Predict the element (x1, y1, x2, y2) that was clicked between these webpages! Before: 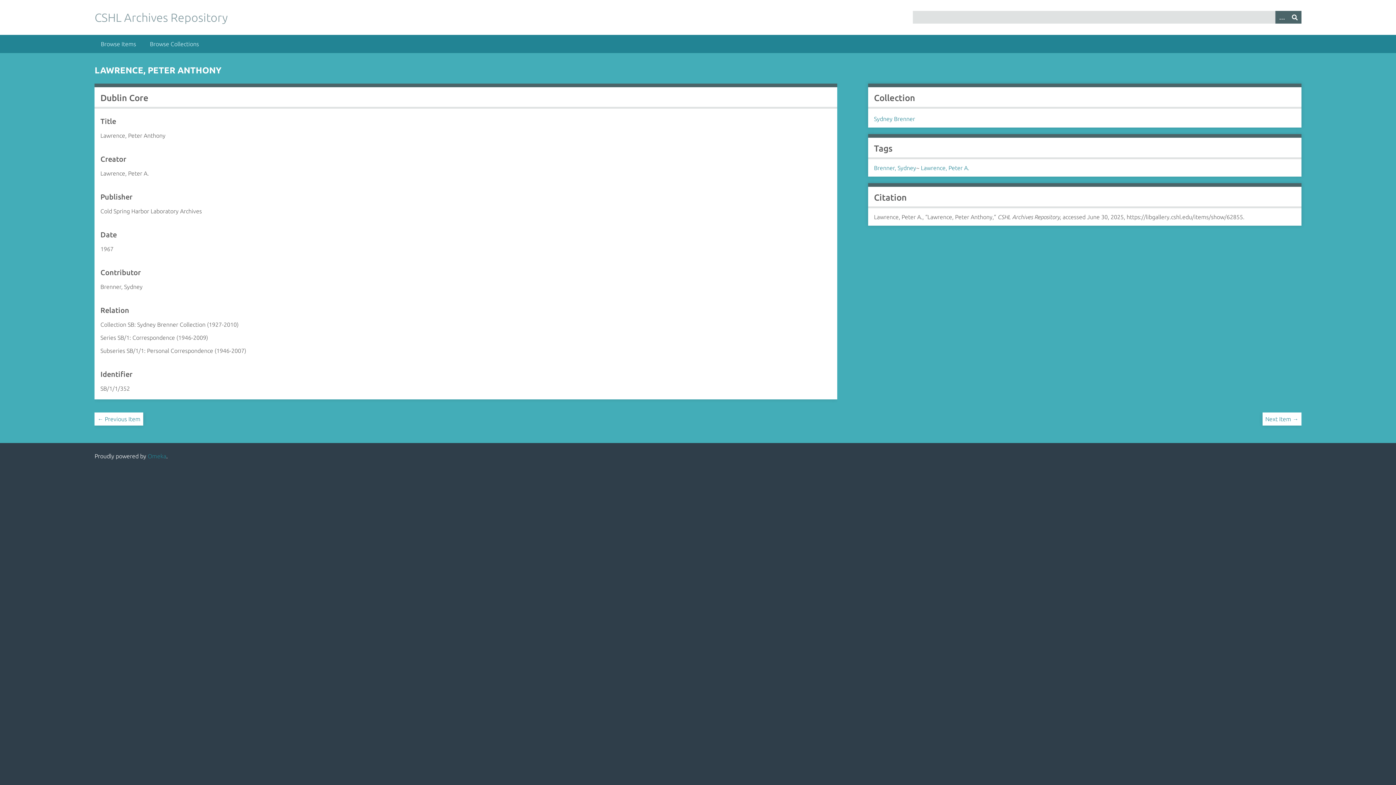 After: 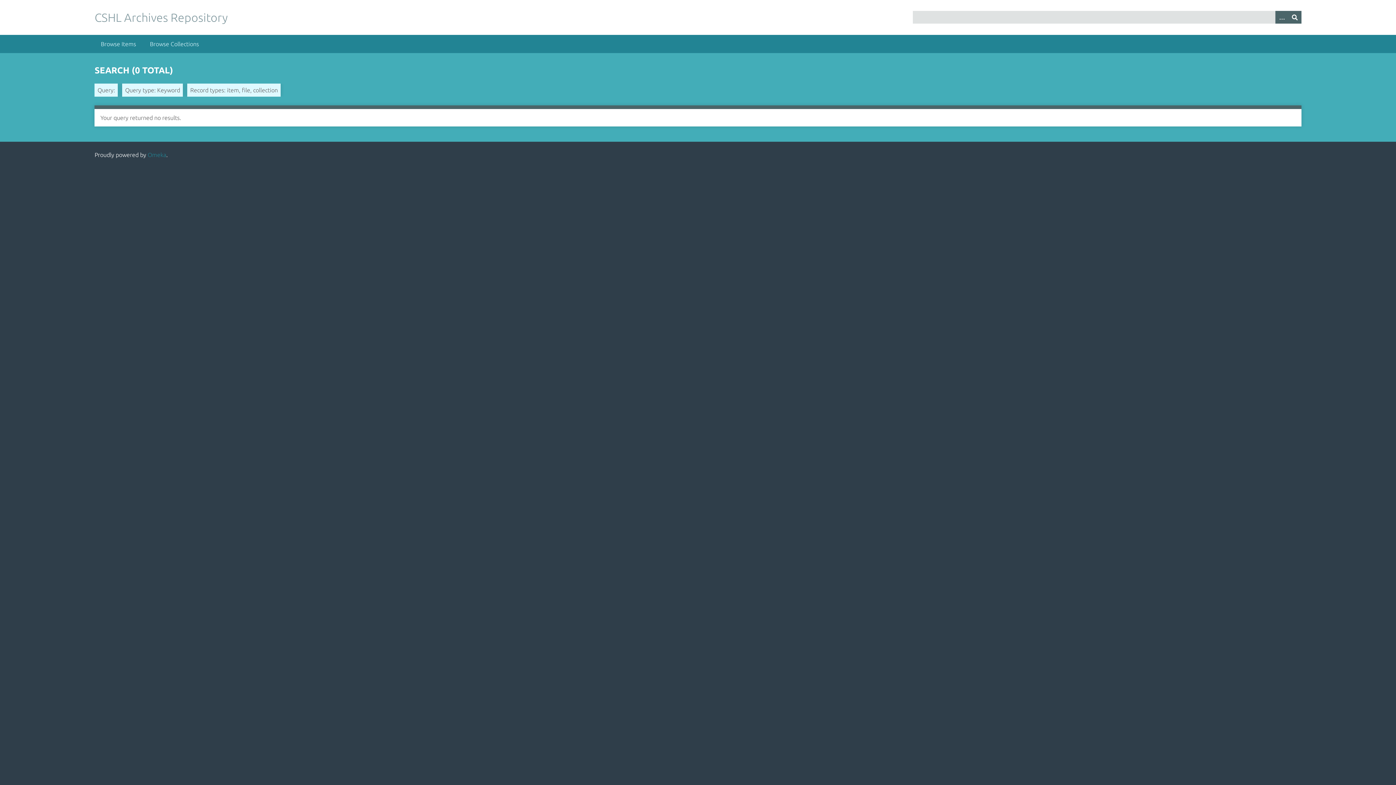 Action: label: Submit bbox: (1288, 10, 1301, 23)